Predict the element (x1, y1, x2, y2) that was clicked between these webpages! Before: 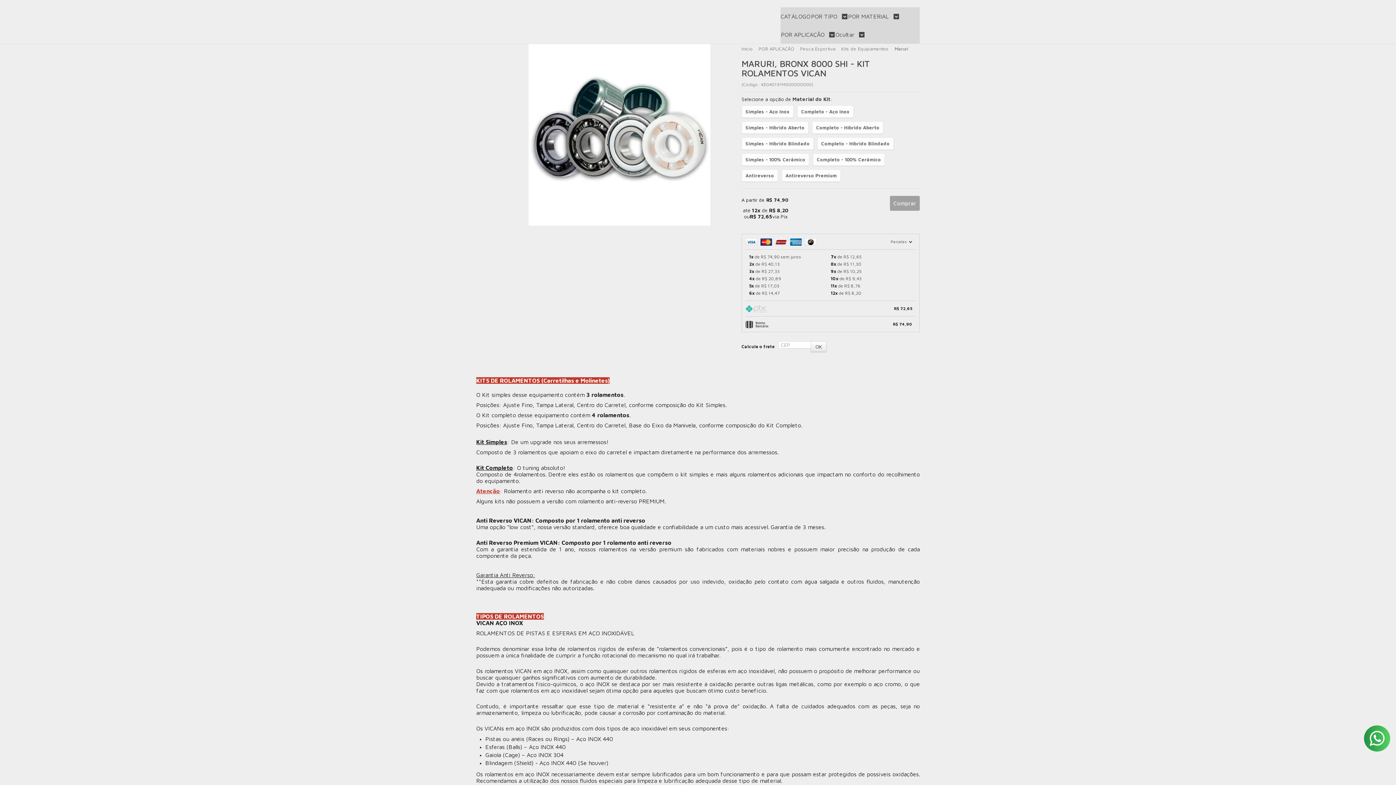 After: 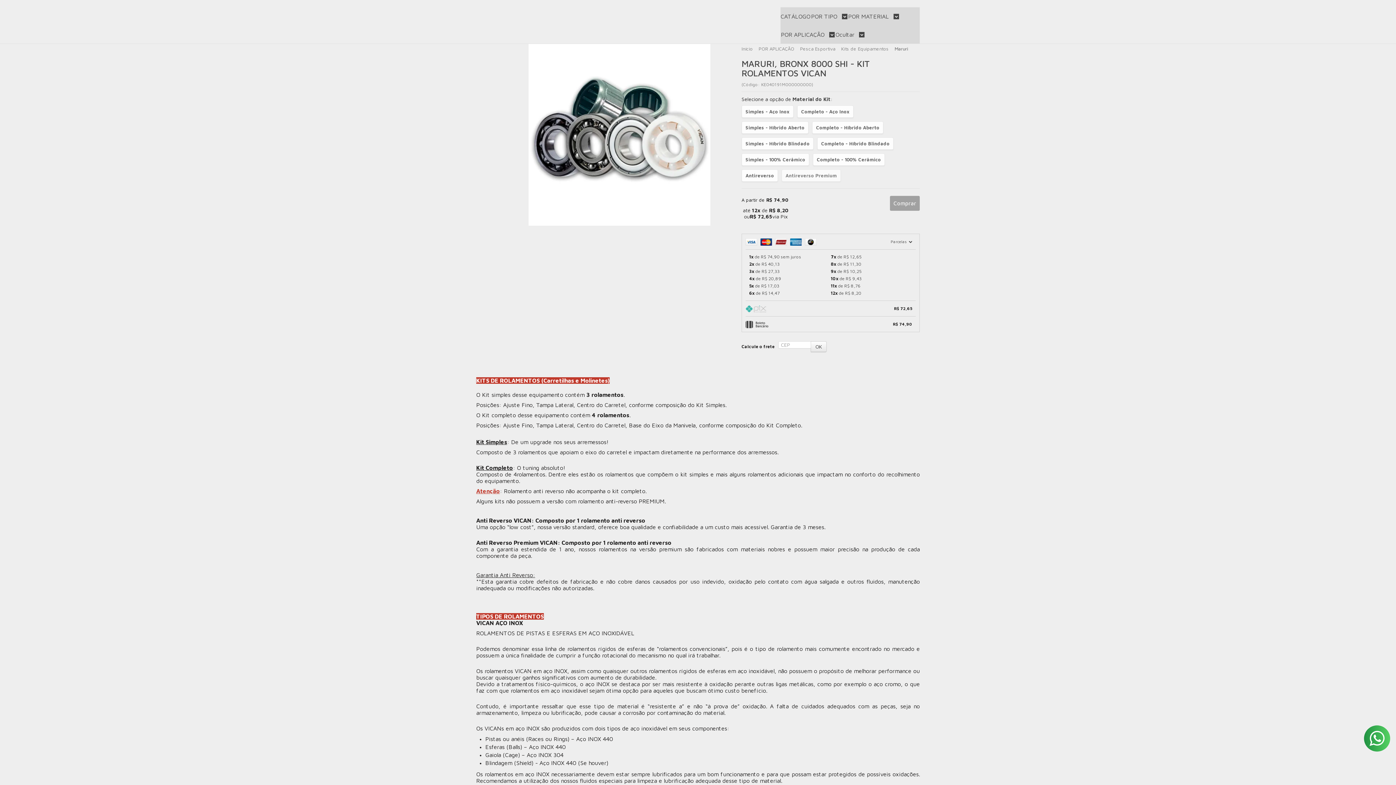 Action: bbox: (781, 169, 841, 181) label: Antireverso Premium